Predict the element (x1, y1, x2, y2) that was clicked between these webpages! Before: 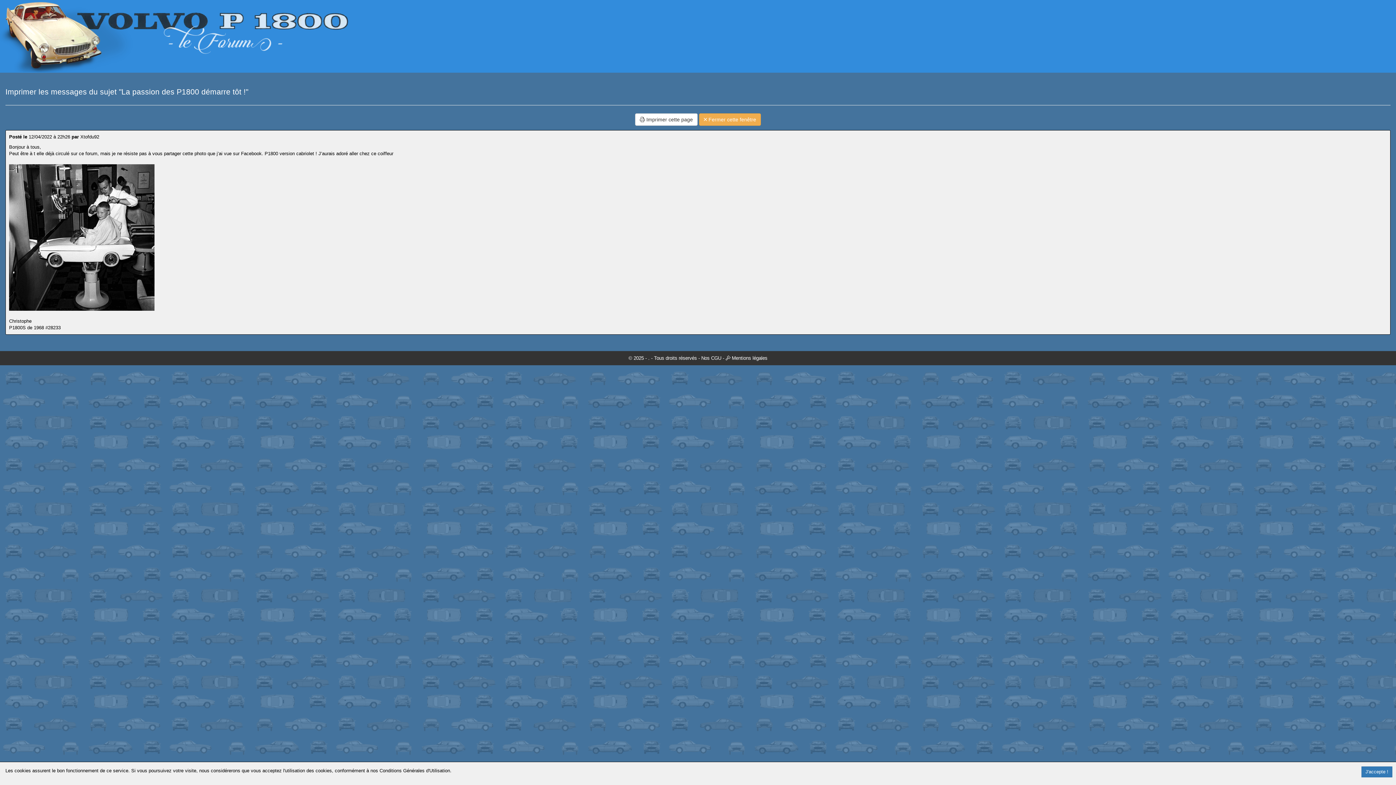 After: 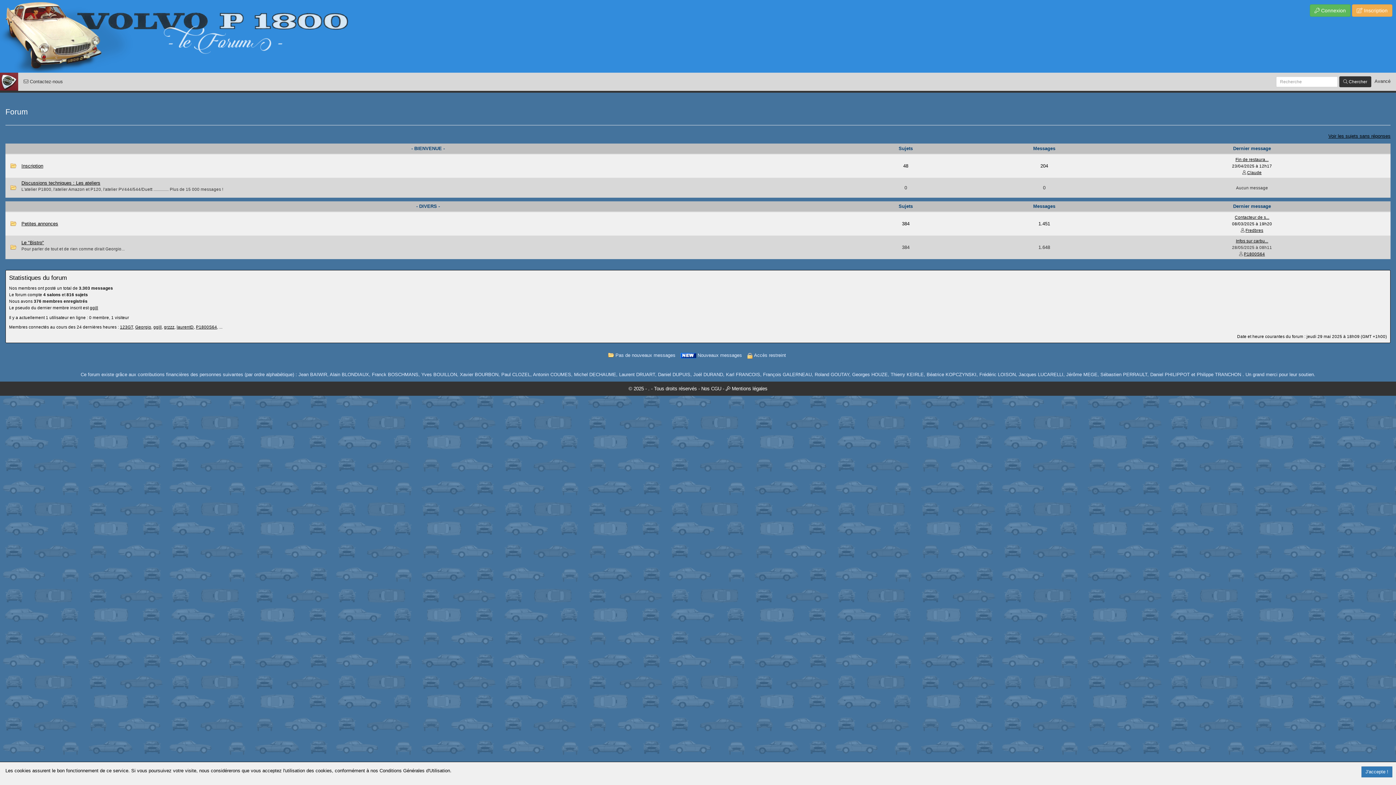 Action: bbox: (9, 10, 13, 25) label: .